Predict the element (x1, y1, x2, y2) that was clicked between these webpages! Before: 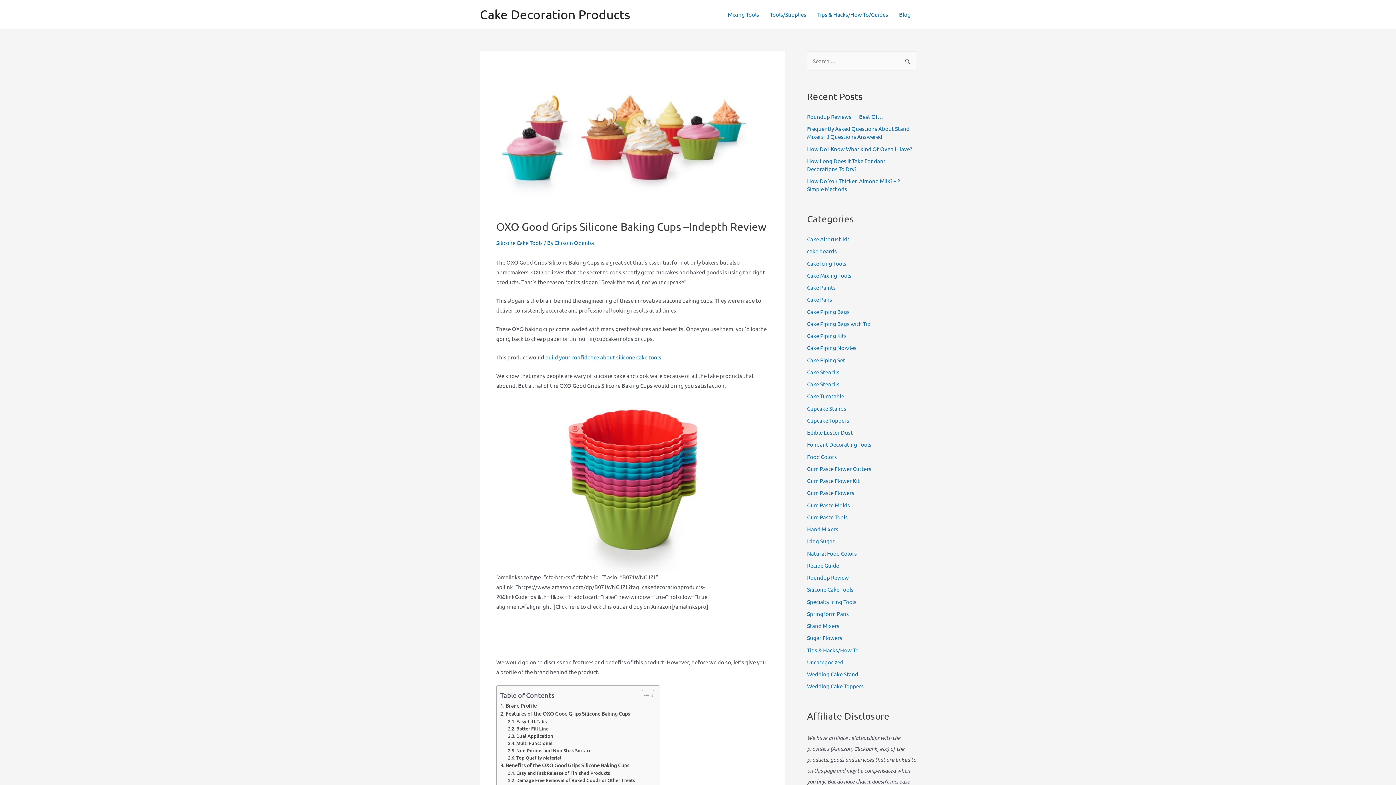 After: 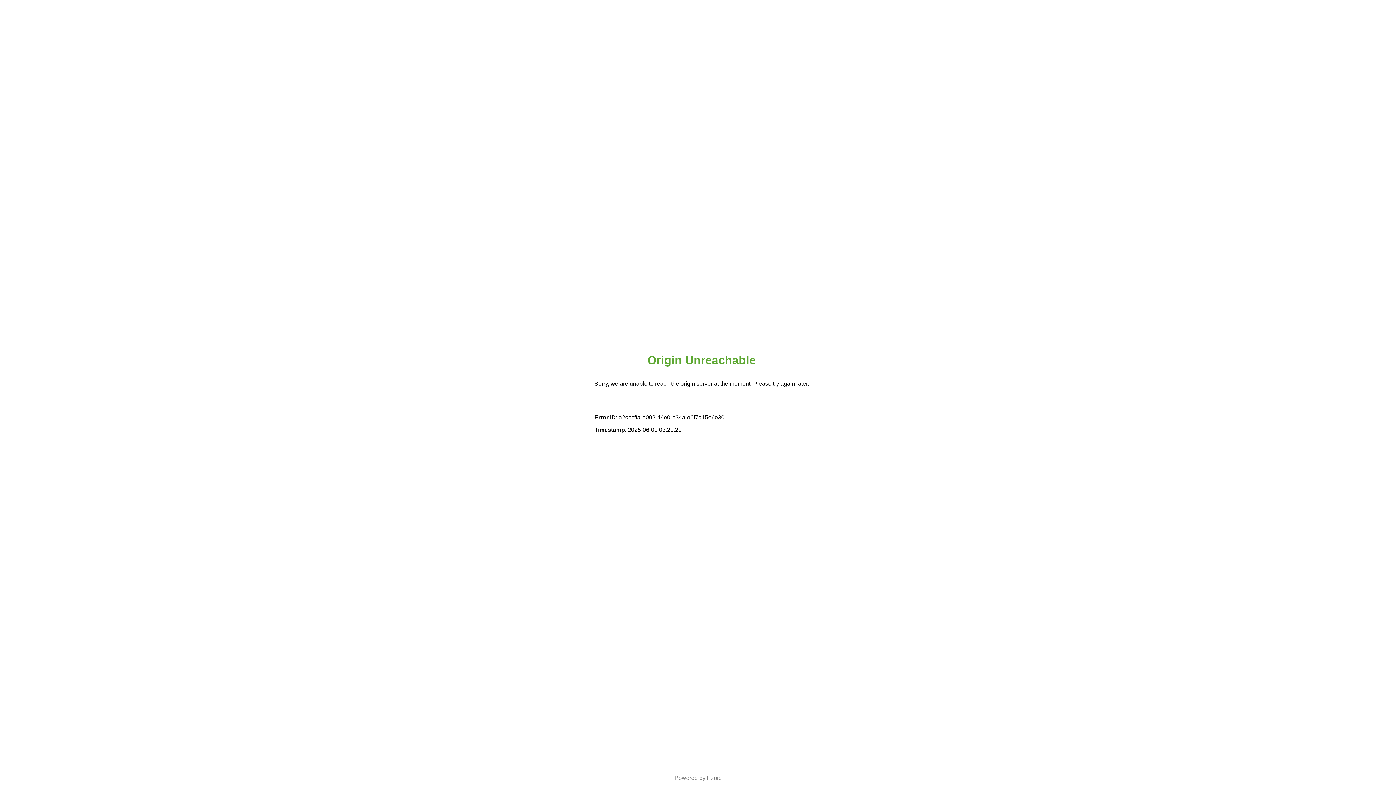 Action: bbox: (807, 404, 846, 411) label: Cupcake Stands